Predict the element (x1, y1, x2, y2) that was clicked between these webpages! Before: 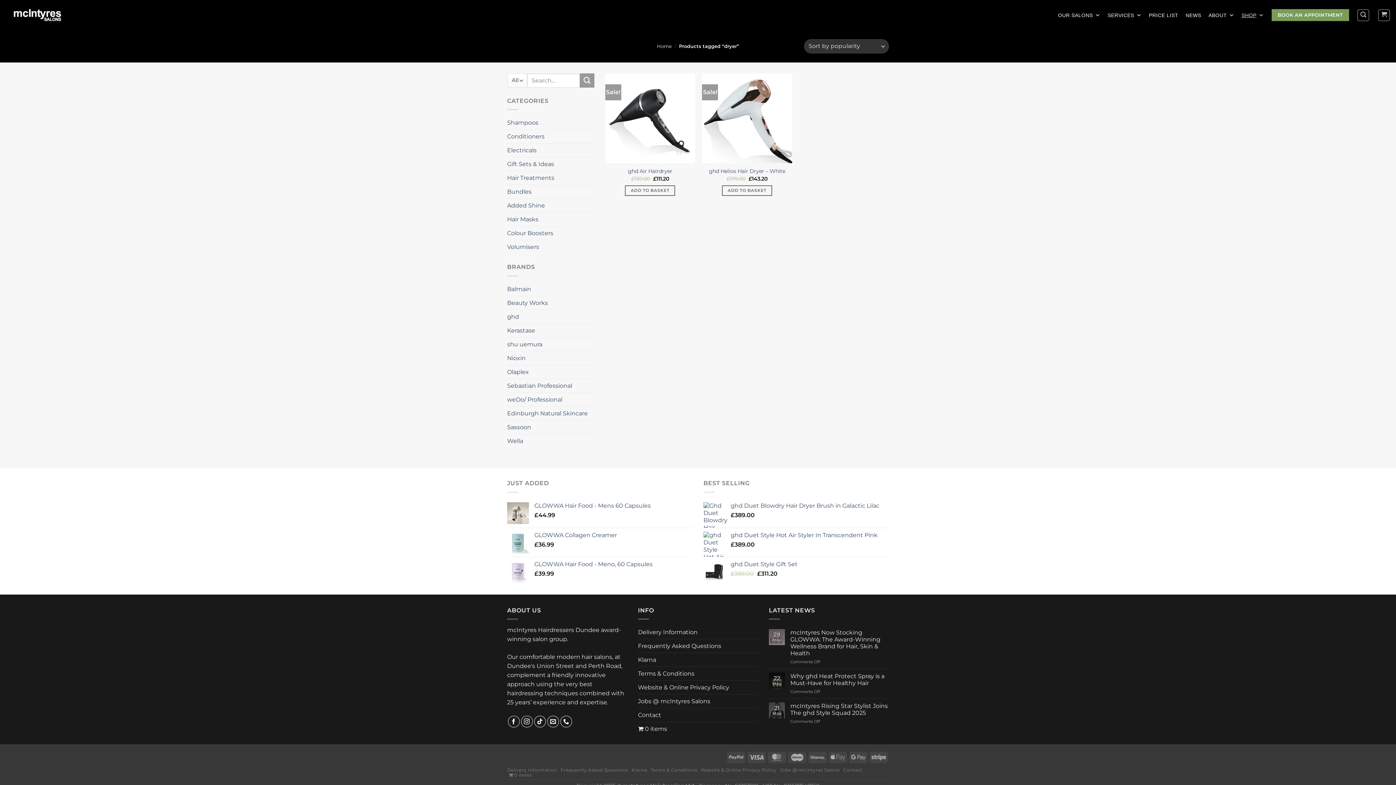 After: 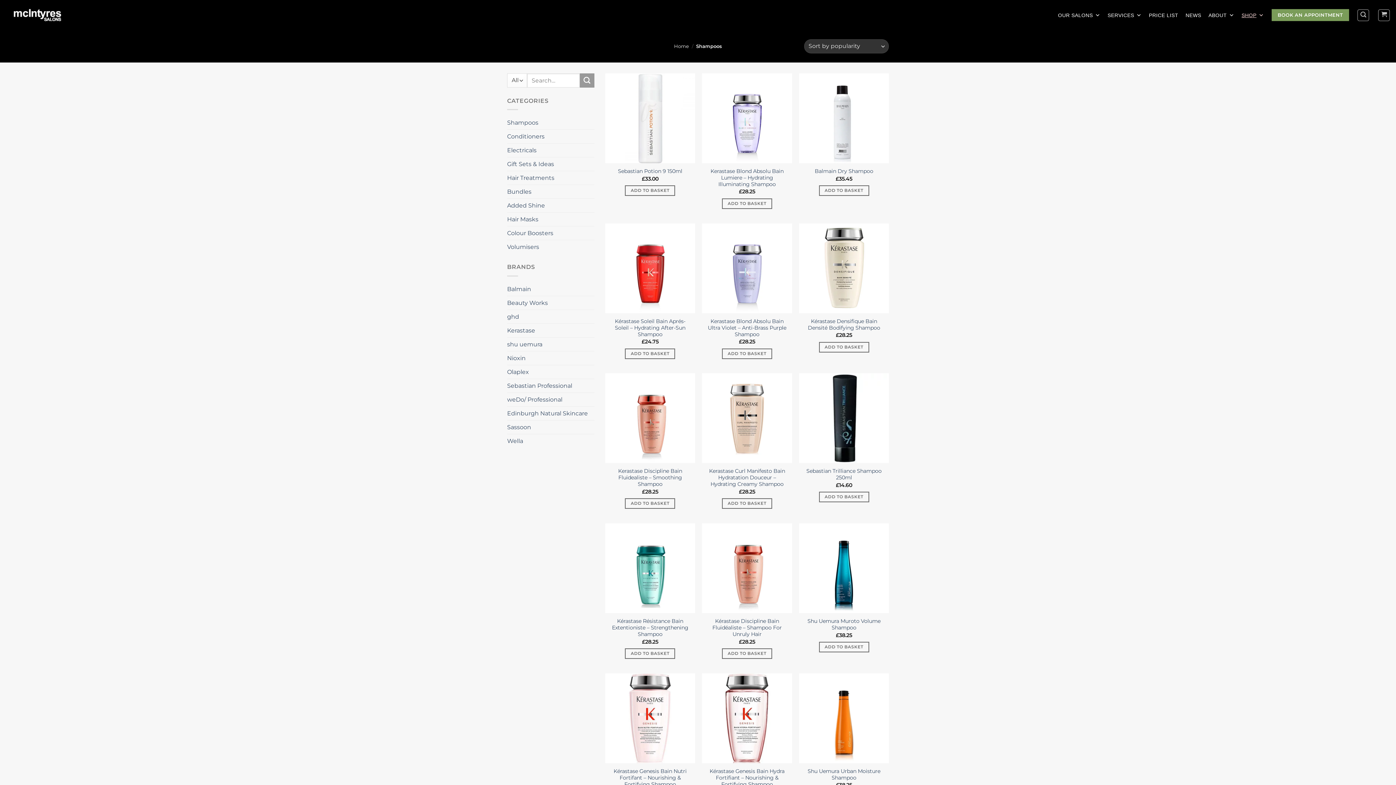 Action: label: Shampoos bbox: (507, 116, 538, 129)